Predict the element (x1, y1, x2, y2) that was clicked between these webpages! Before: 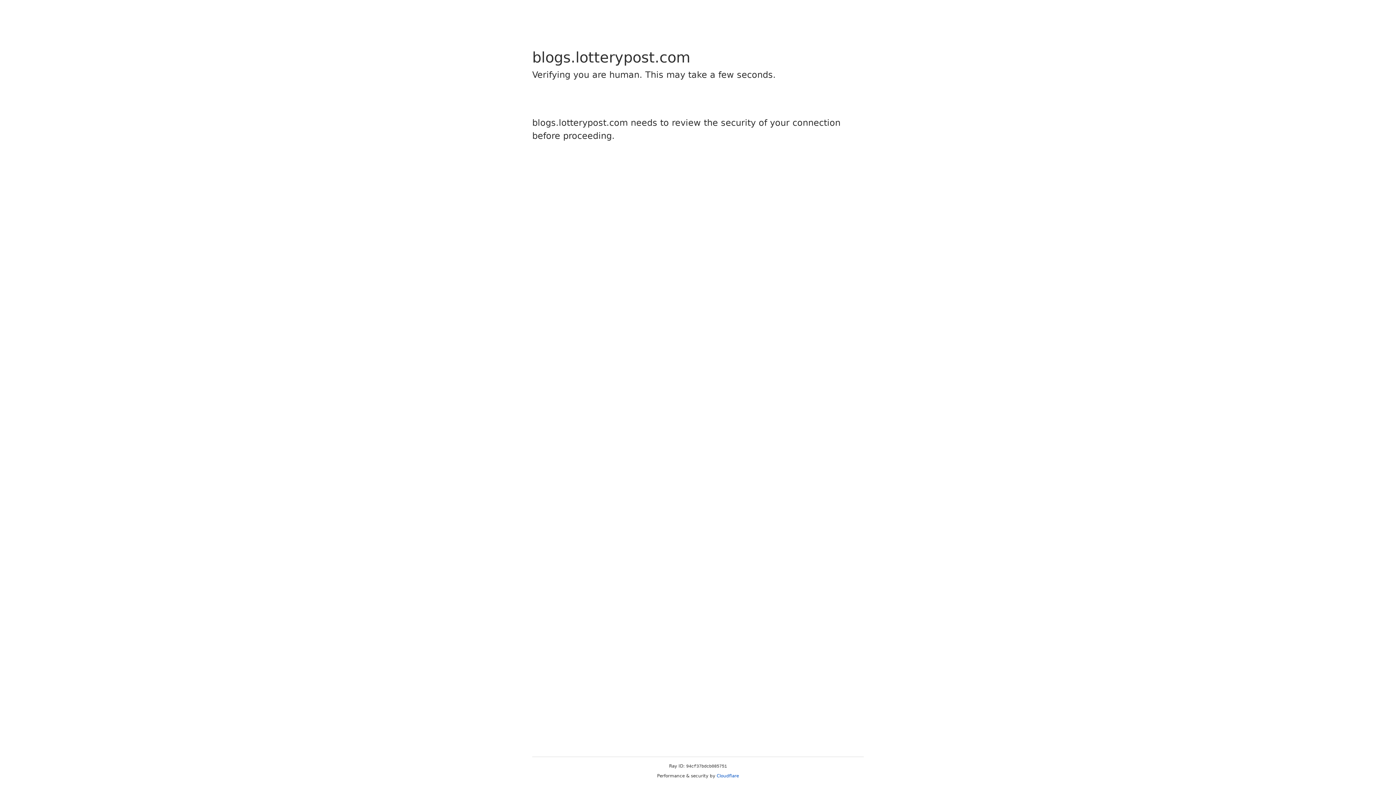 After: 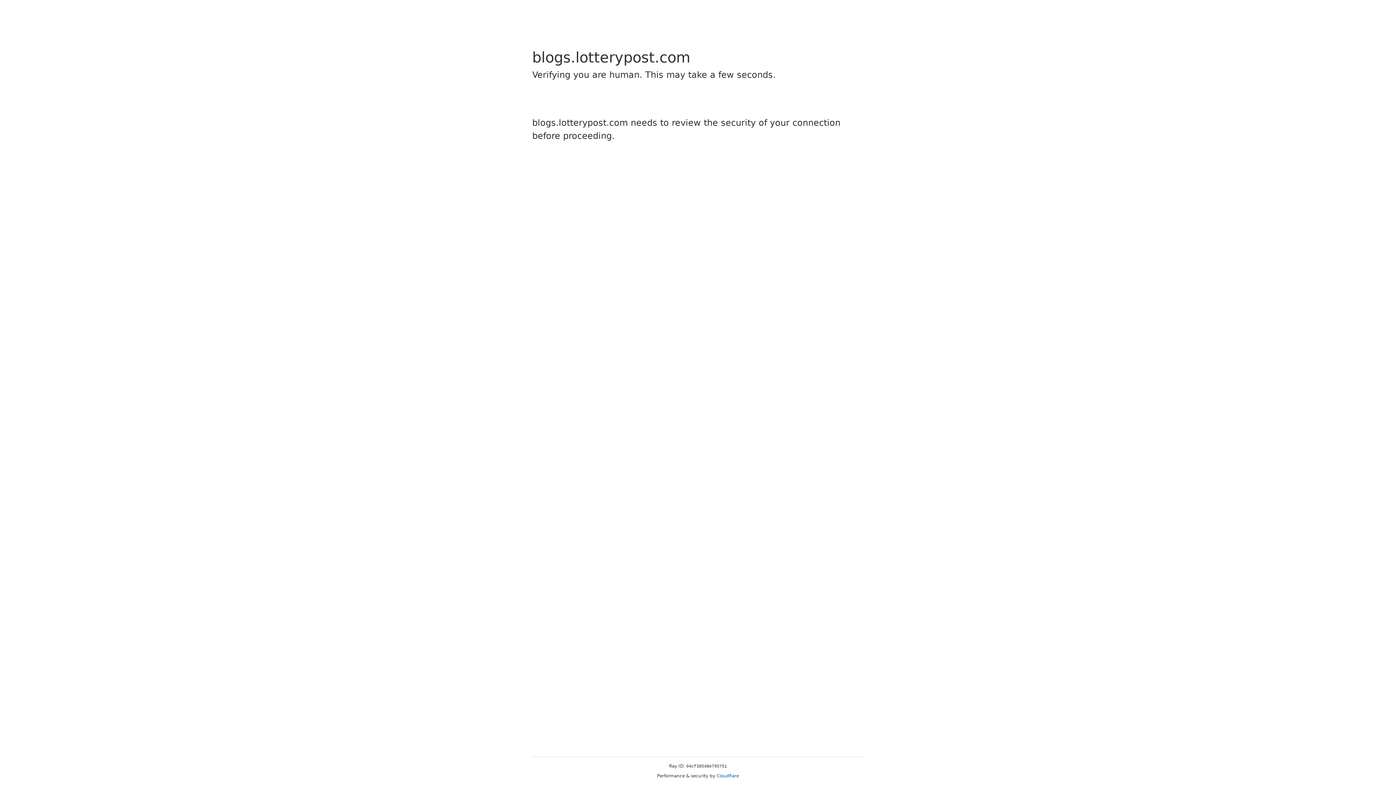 Action: bbox: (716, 773, 739, 778) label: Cloudflare